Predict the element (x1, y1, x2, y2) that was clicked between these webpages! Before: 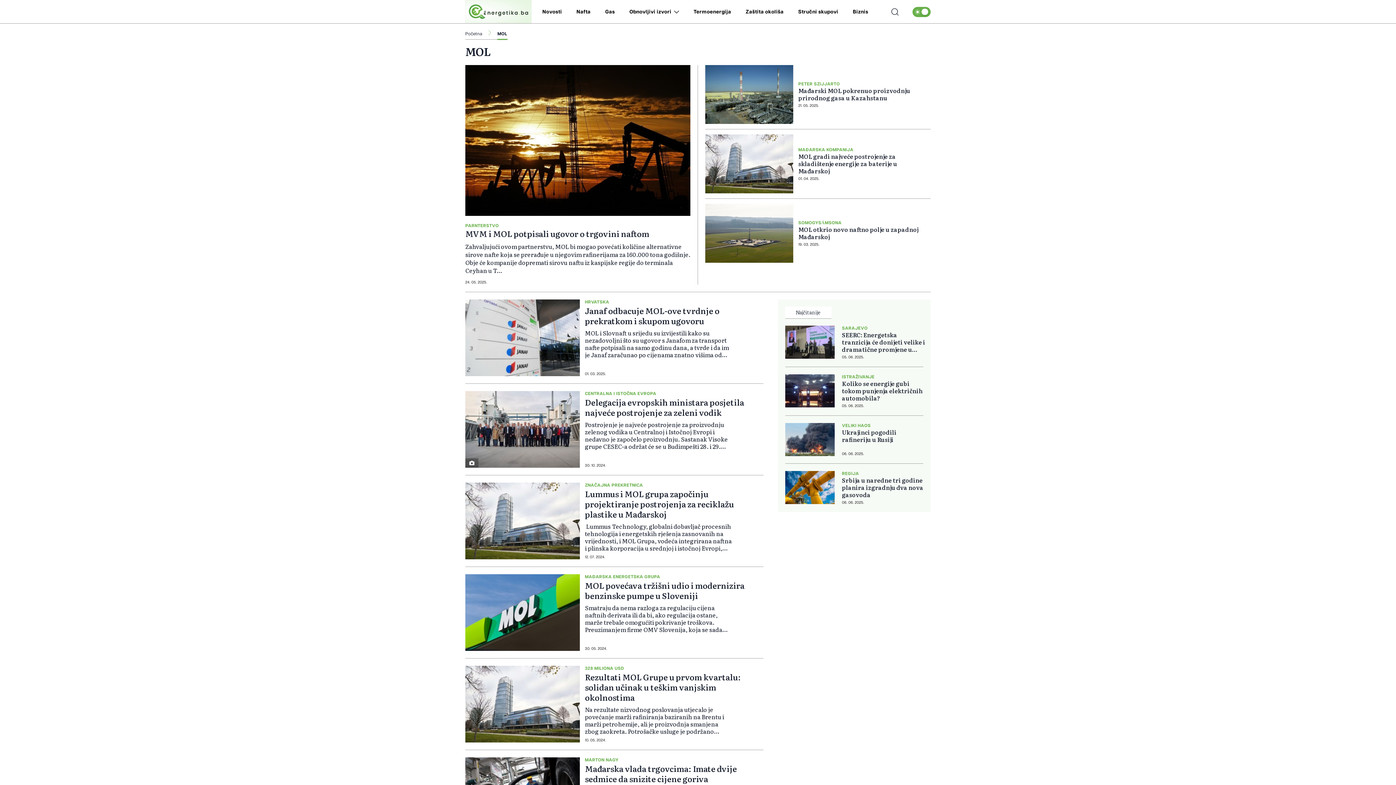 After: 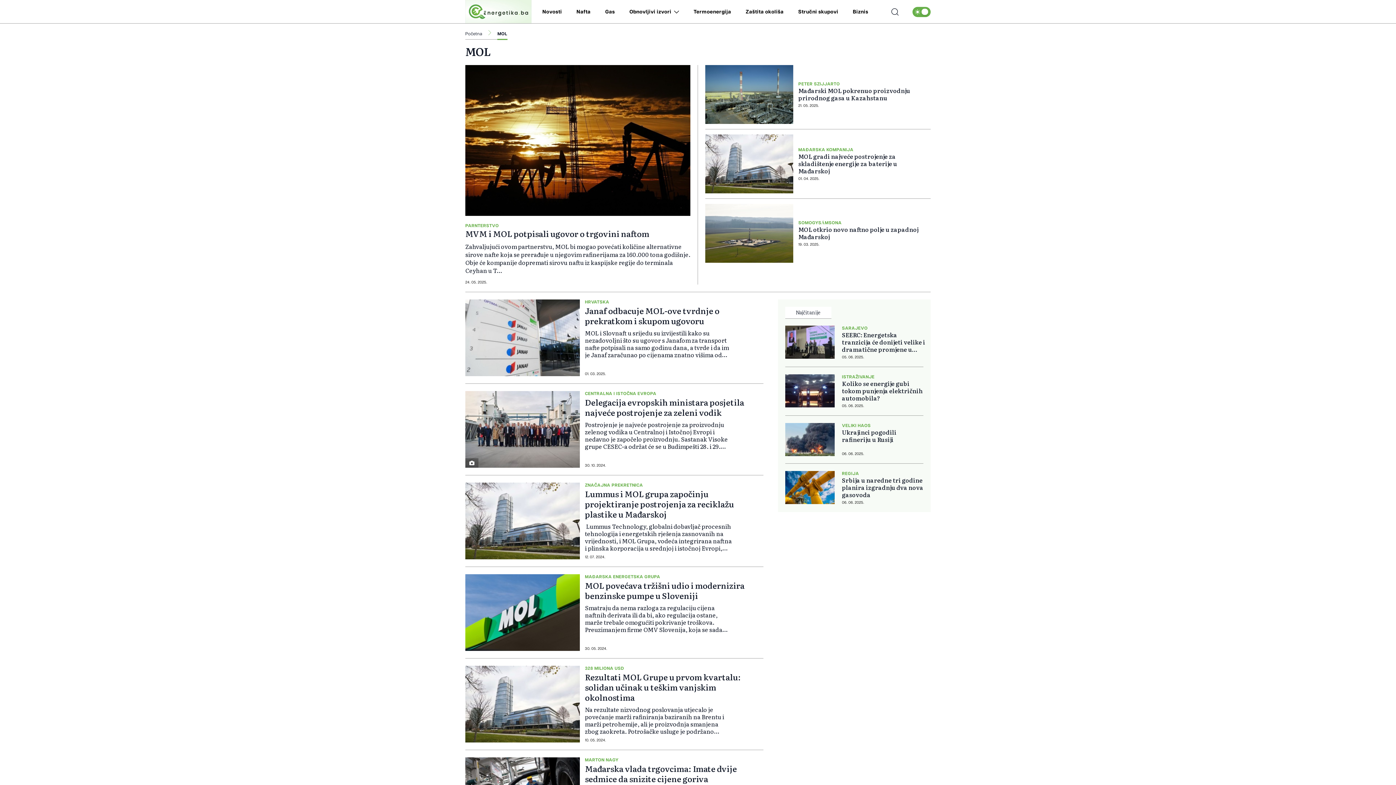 Action: bbox: (497, 30, 507, 40) label: MOL